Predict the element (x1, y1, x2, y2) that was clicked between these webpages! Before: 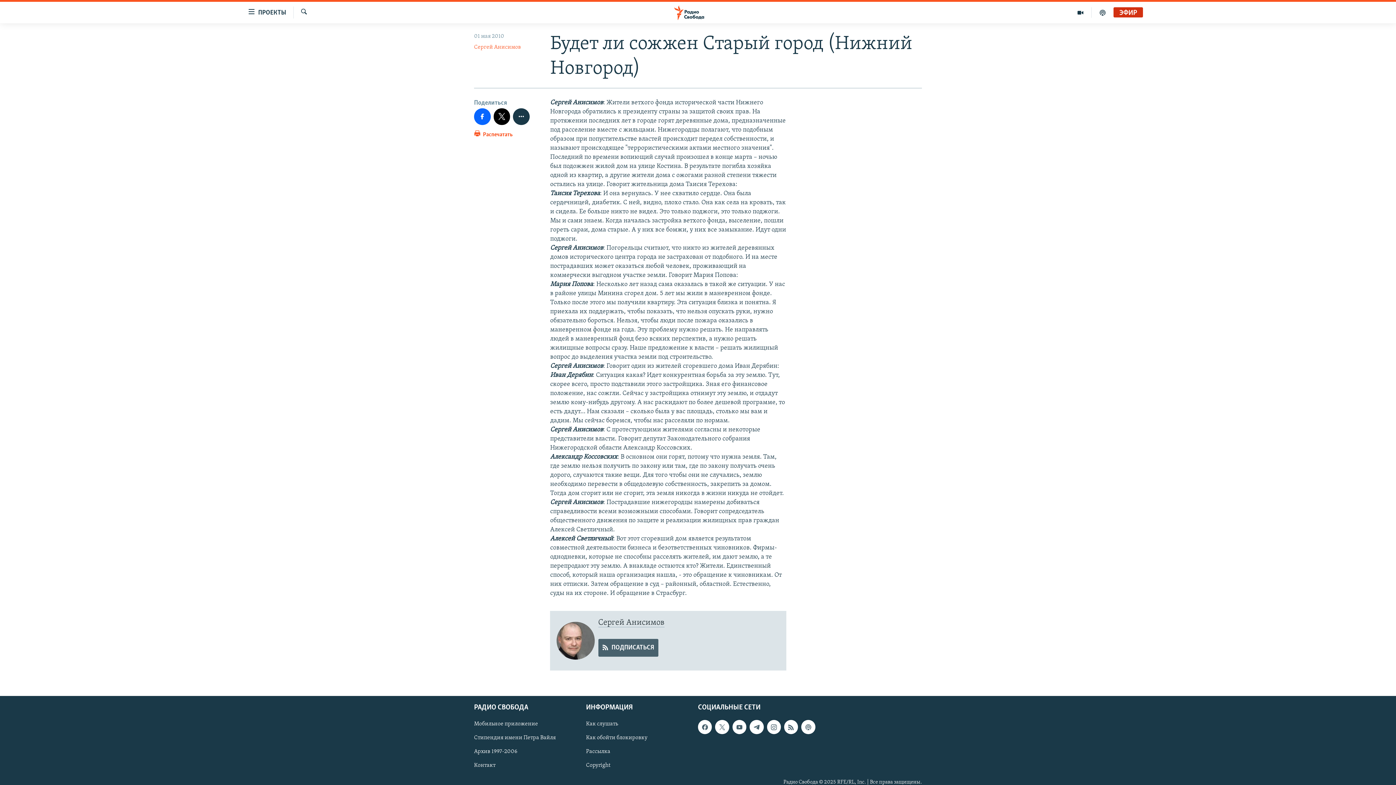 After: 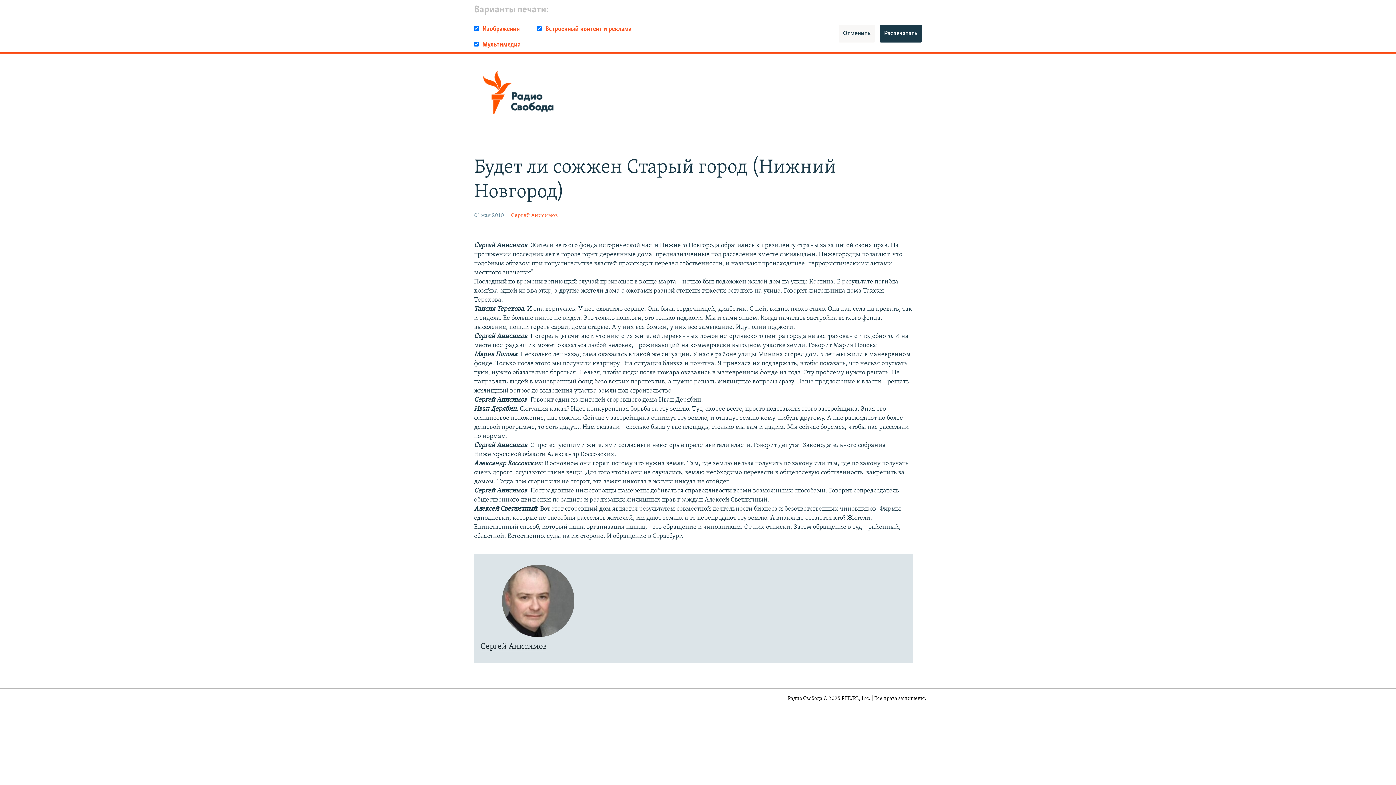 Action: bbox: (474, 129, 512, 143) label:  Распечатать